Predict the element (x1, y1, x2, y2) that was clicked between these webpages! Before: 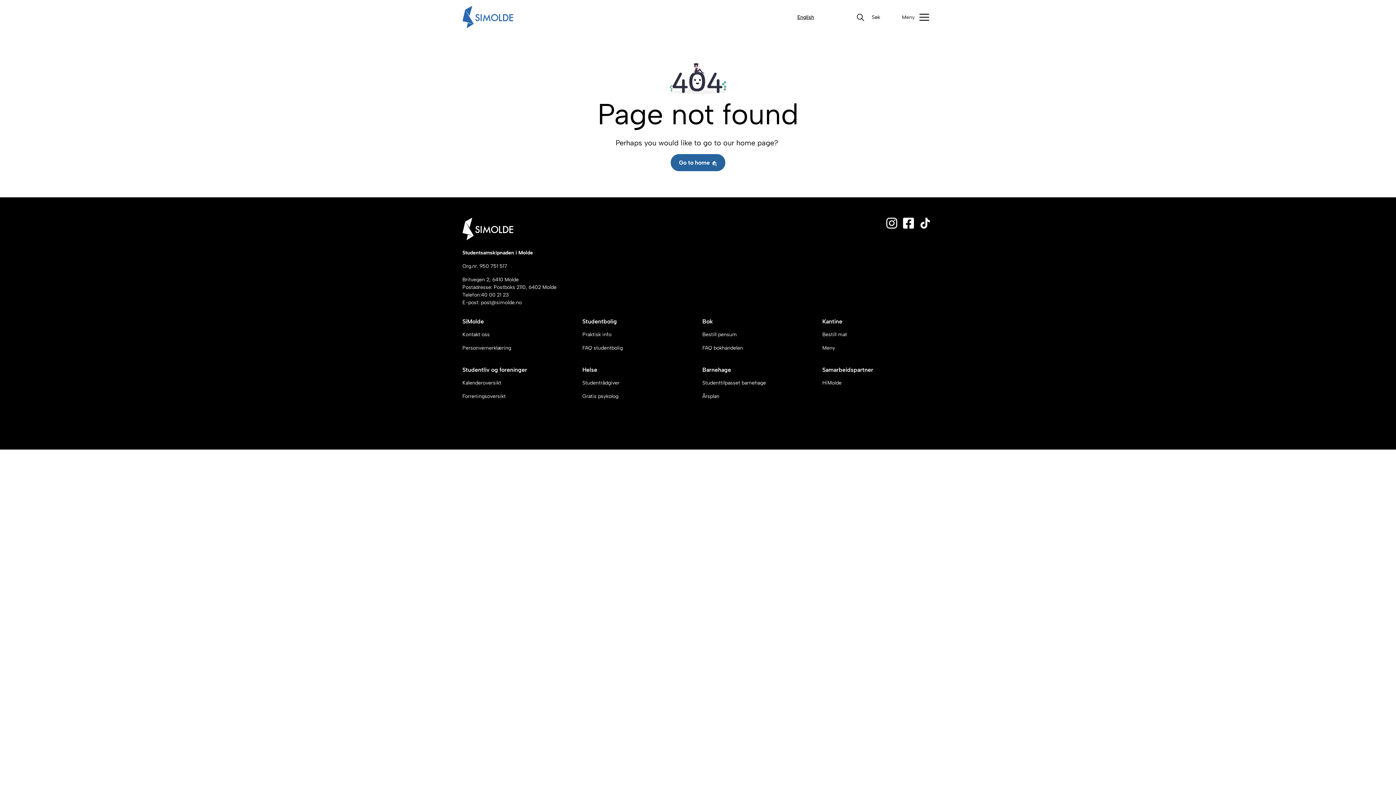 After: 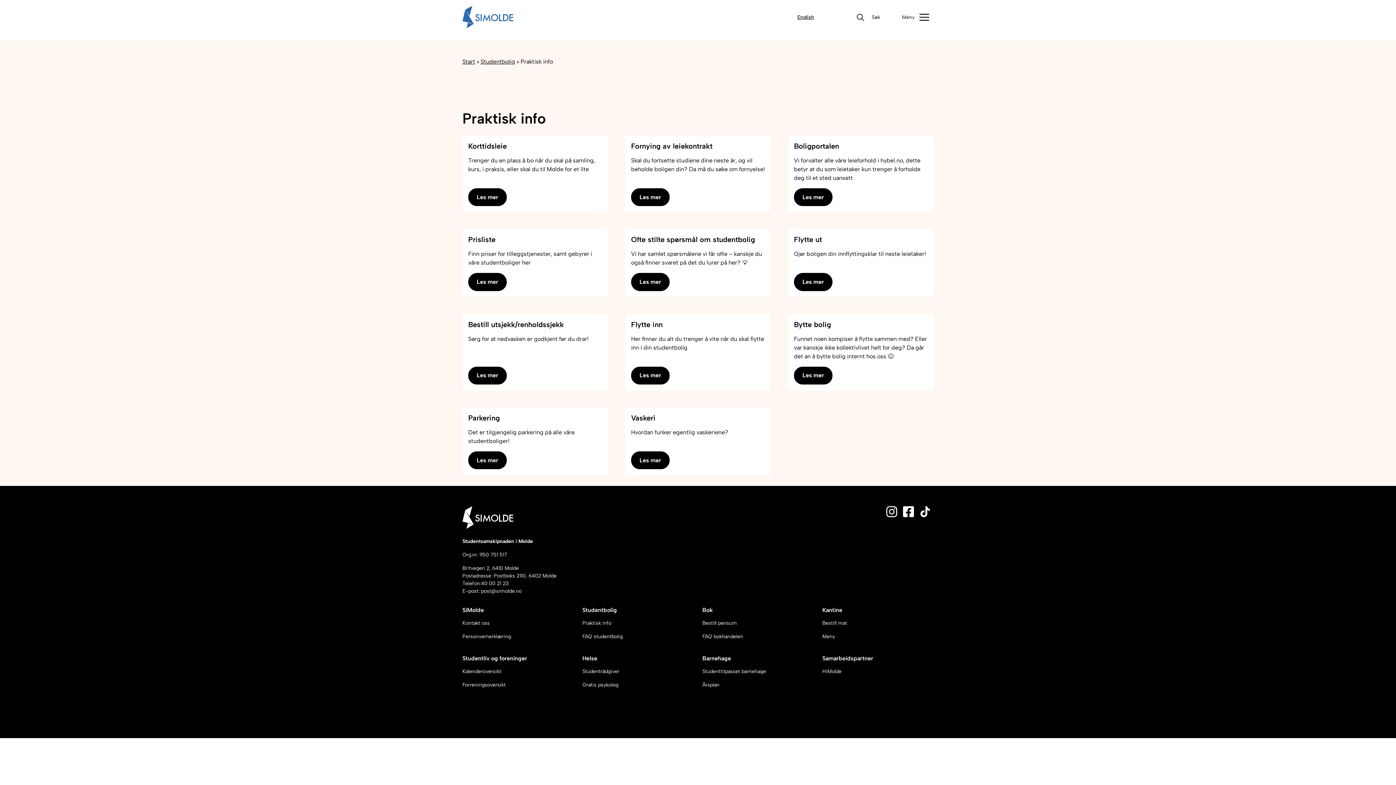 Action: bbox: (582, 331, 611, 337) label: Praktisk info